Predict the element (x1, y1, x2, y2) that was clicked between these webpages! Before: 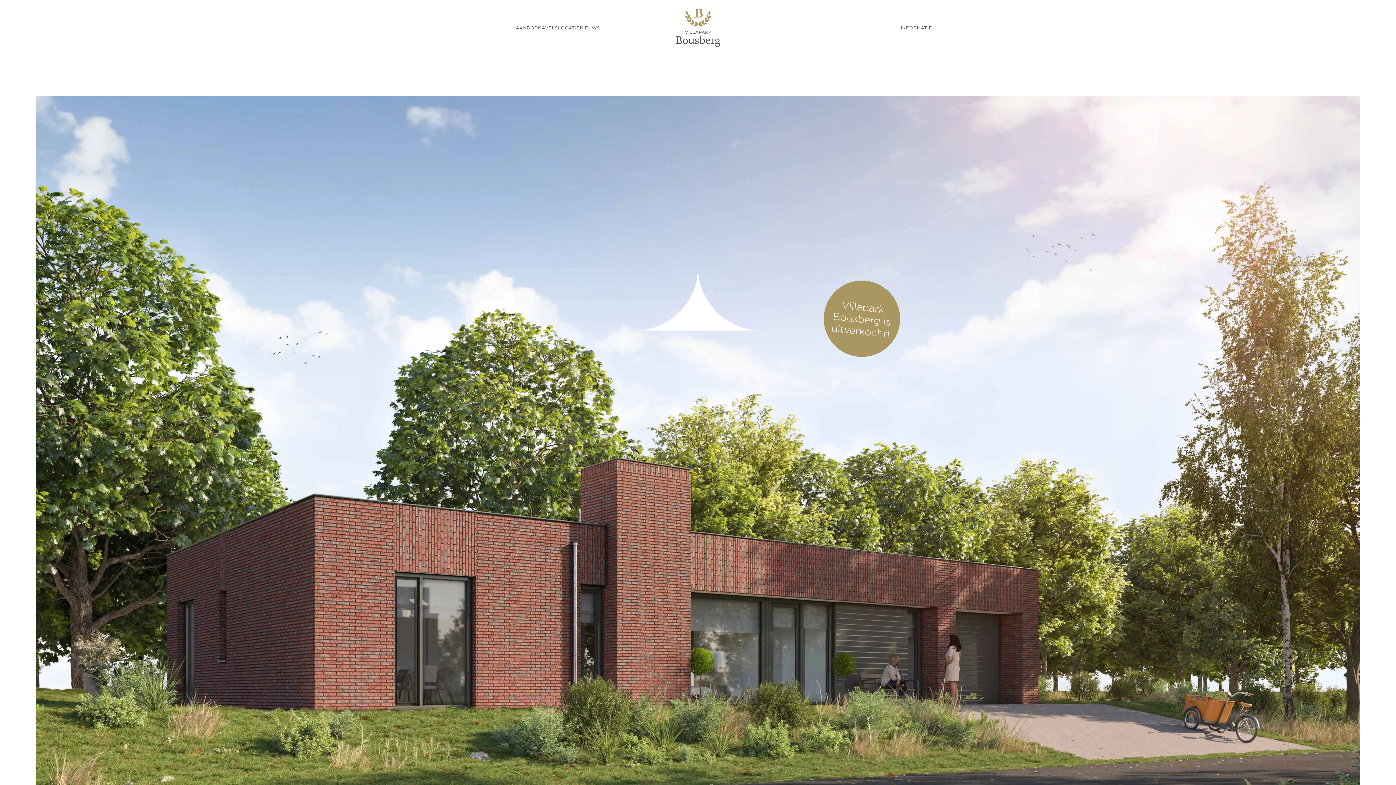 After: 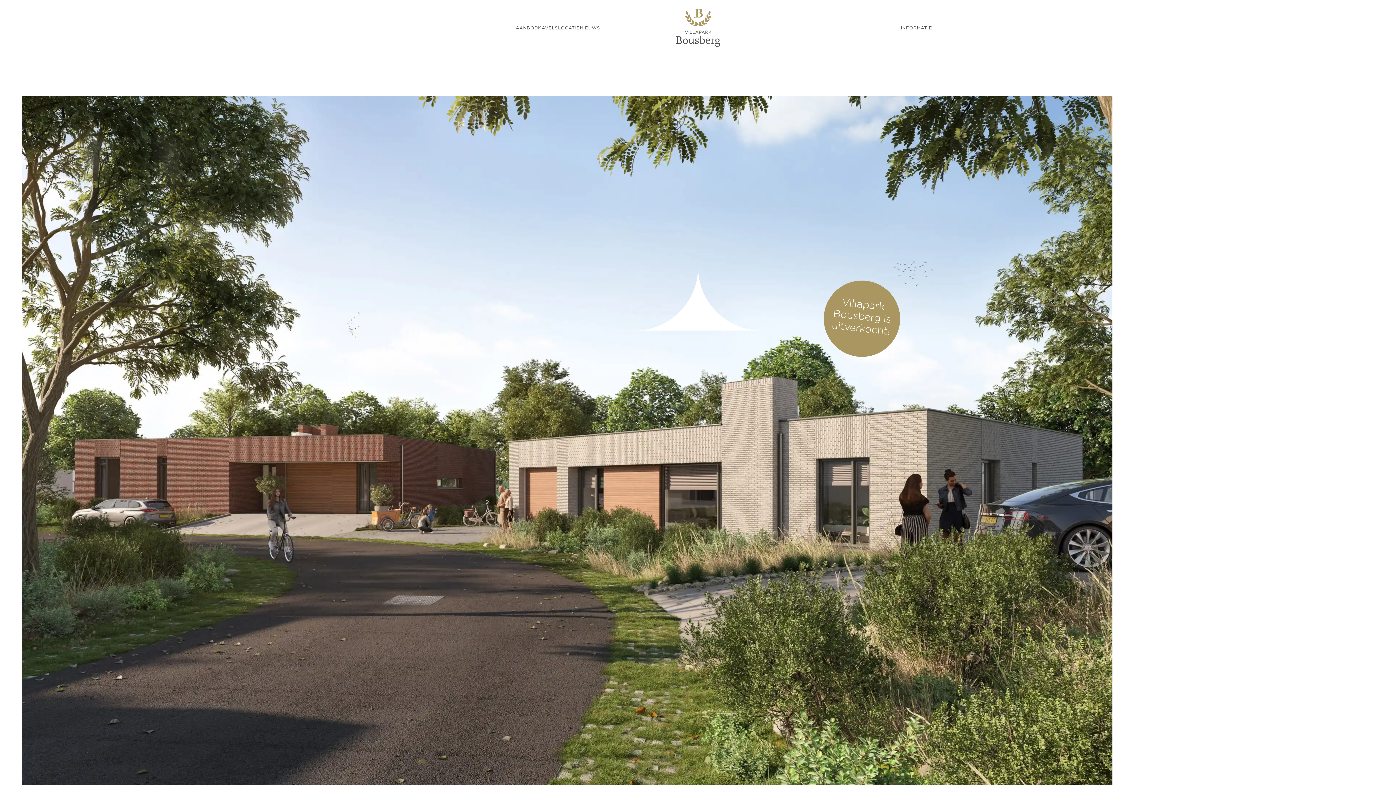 Action: bbox: (580, 23, 600, 32) label: NIEUWS